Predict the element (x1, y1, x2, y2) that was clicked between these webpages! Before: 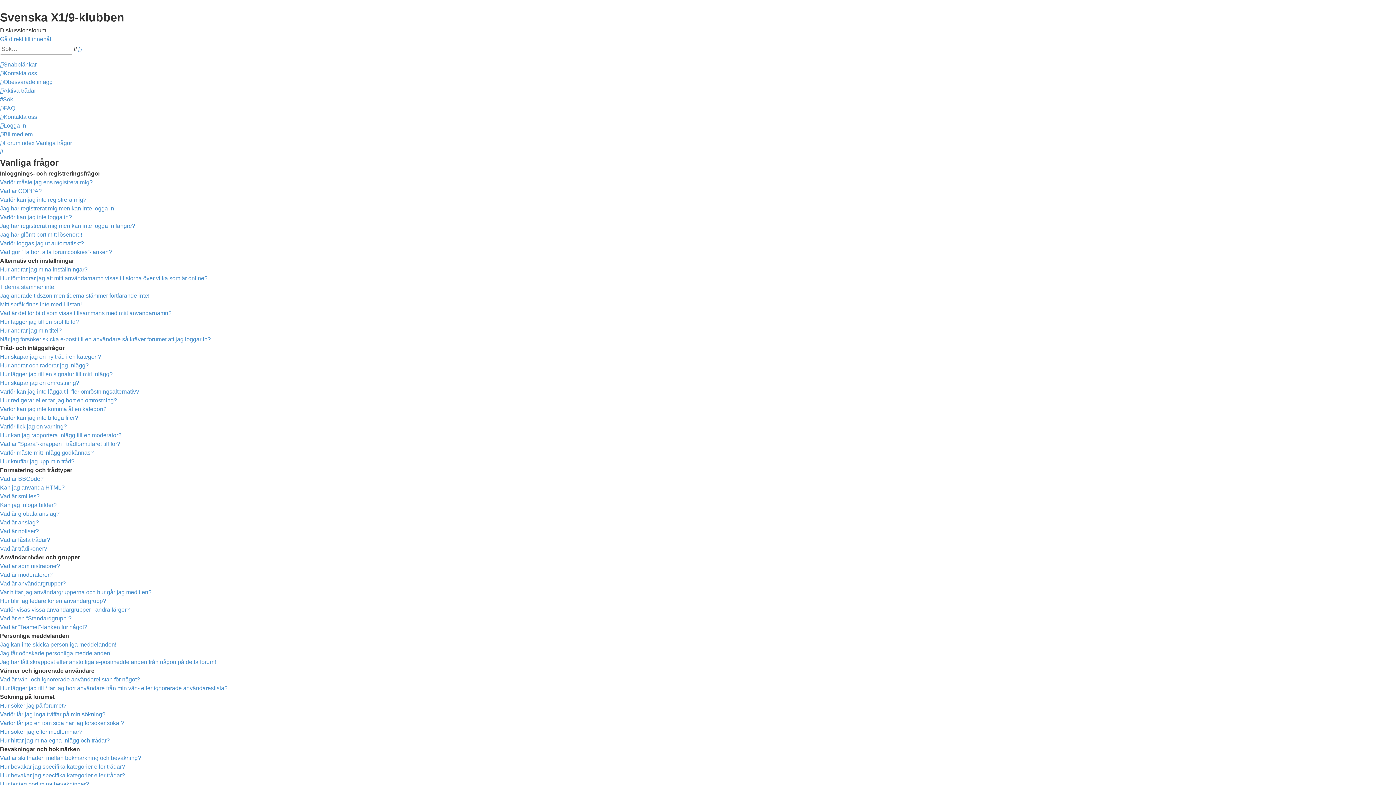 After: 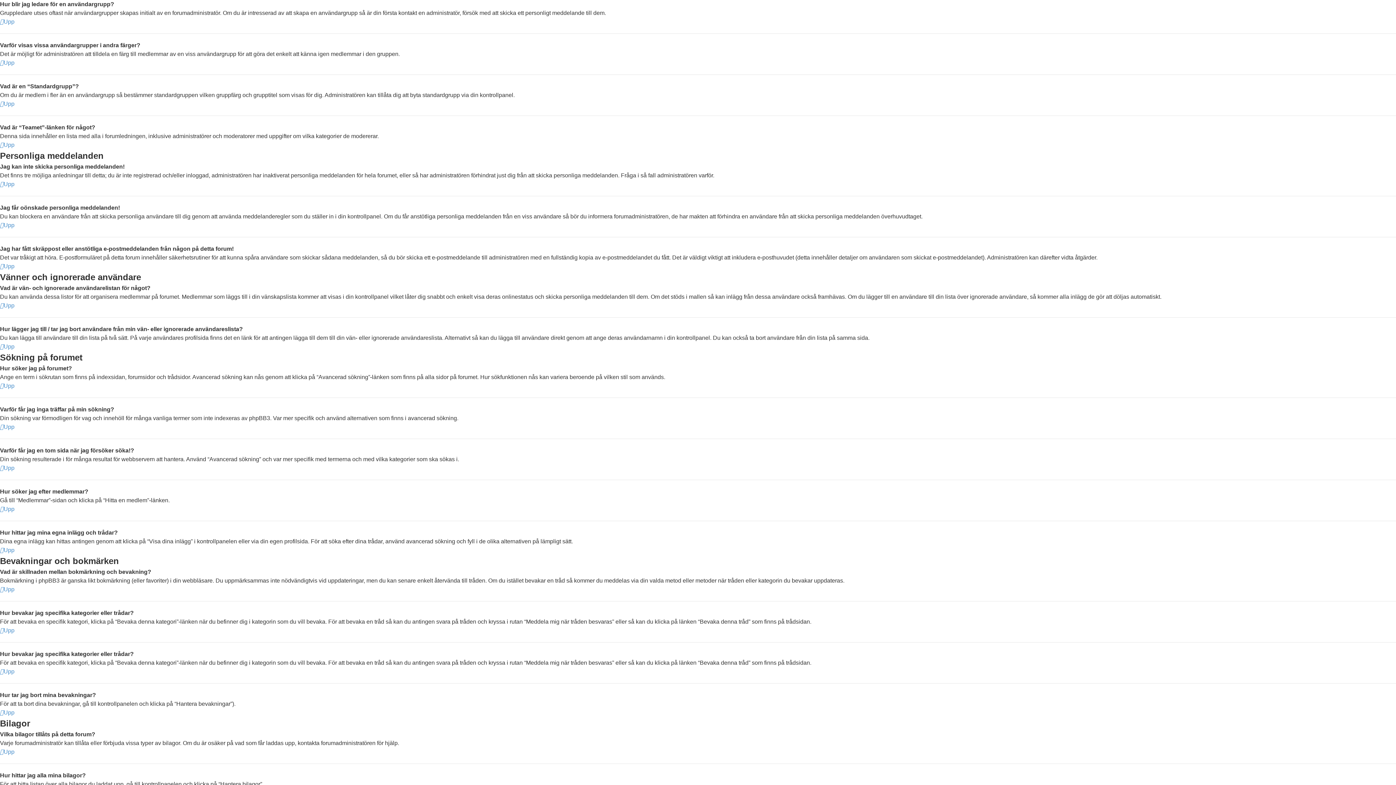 Action: label: Hur blir jag ledare för en användargrupp? bbox: (0, 598, 106, 604)